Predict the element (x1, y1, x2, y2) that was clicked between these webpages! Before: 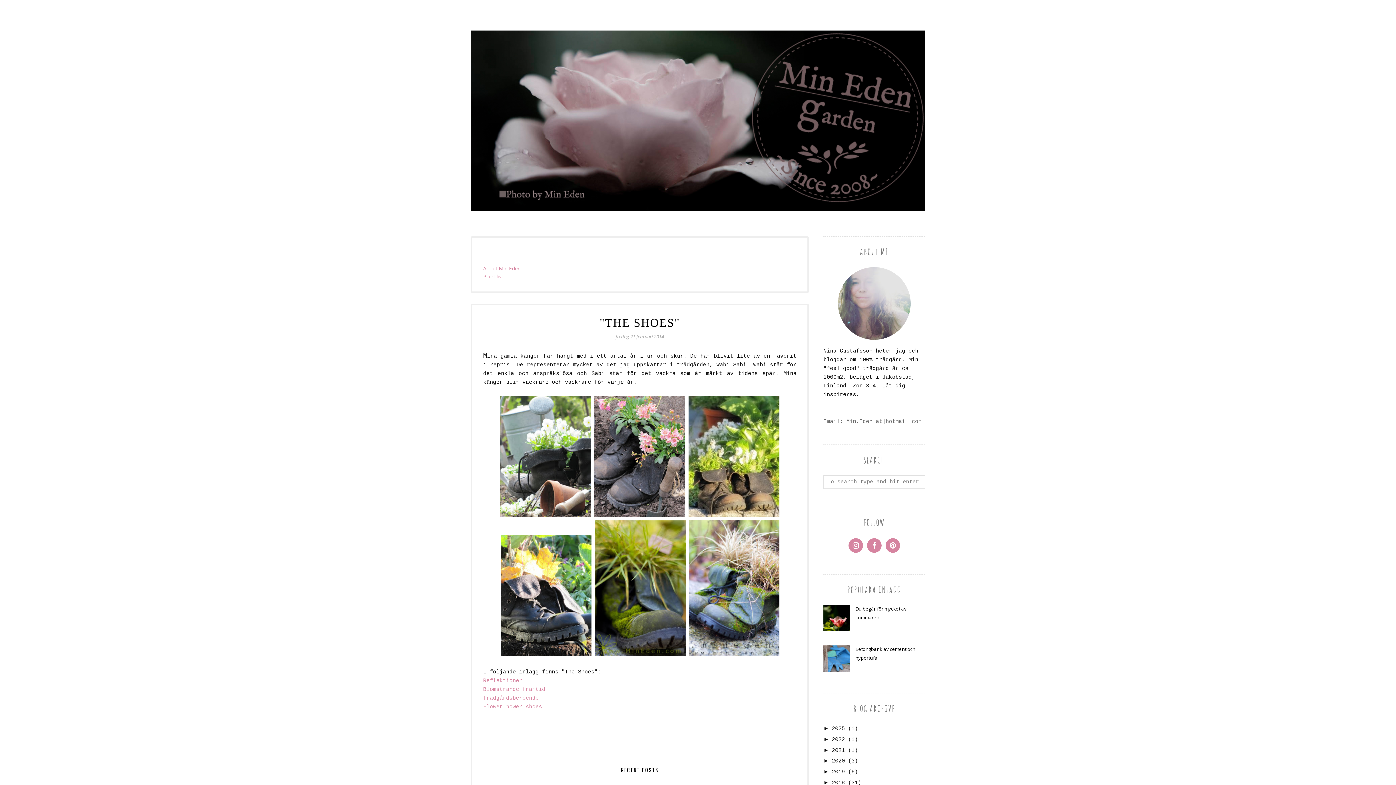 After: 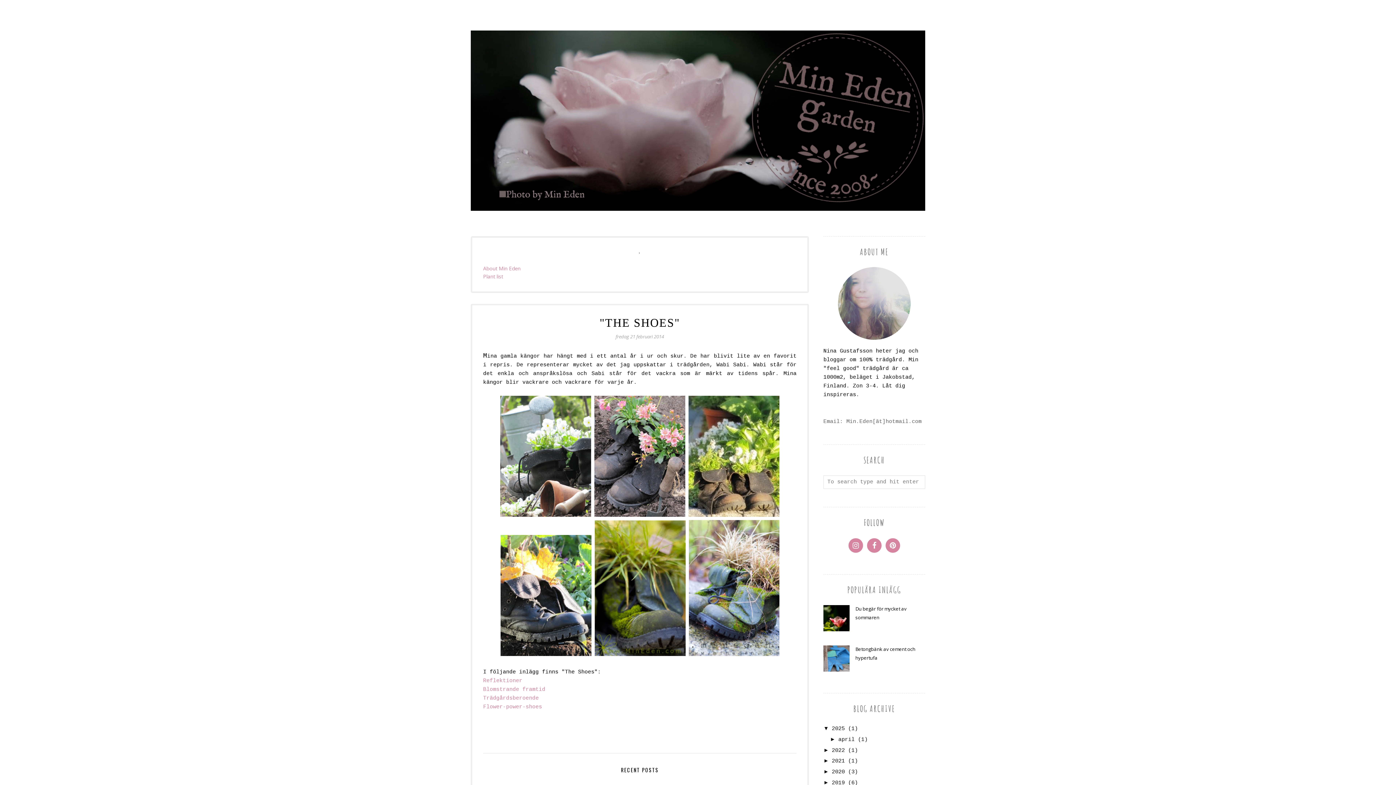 Action: label: ►   bbox: (823, 725, 832, 731)